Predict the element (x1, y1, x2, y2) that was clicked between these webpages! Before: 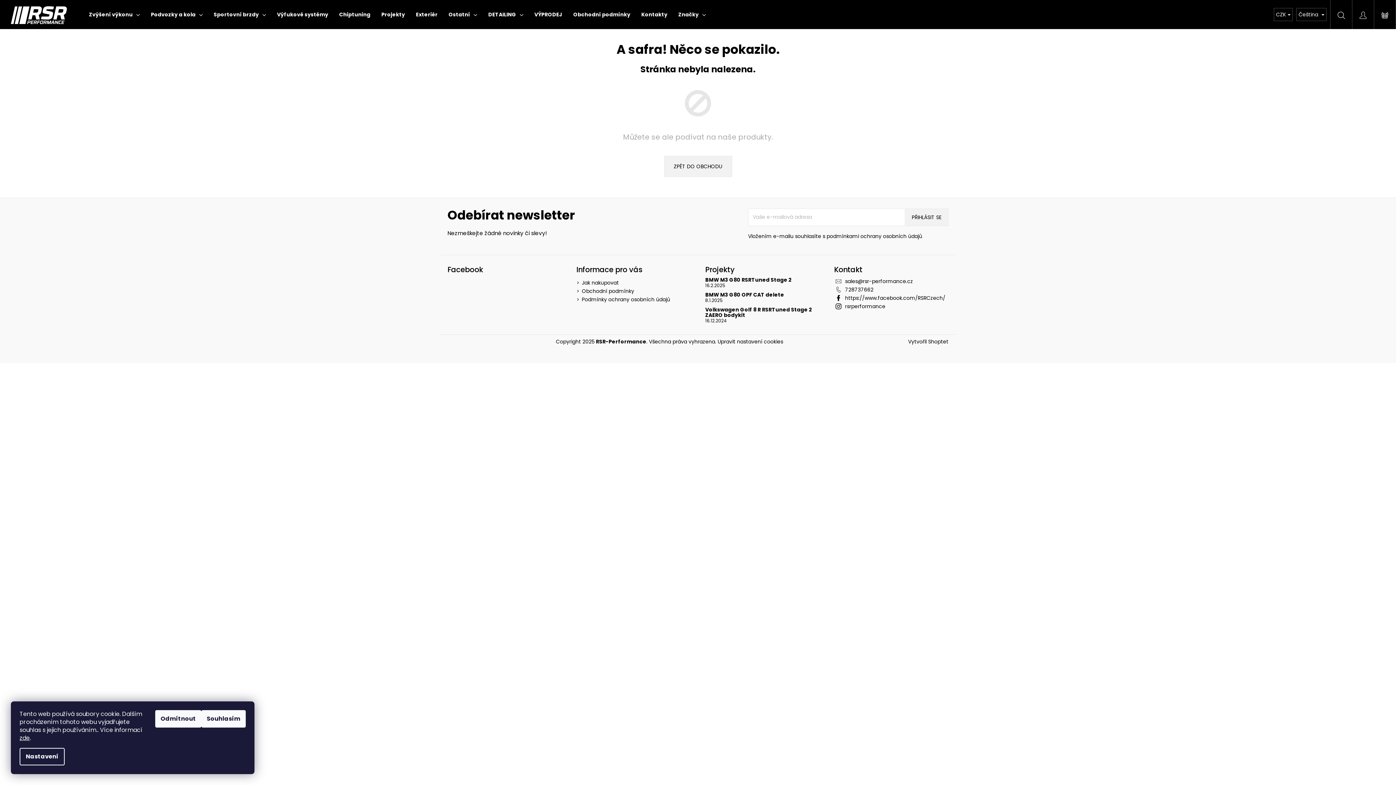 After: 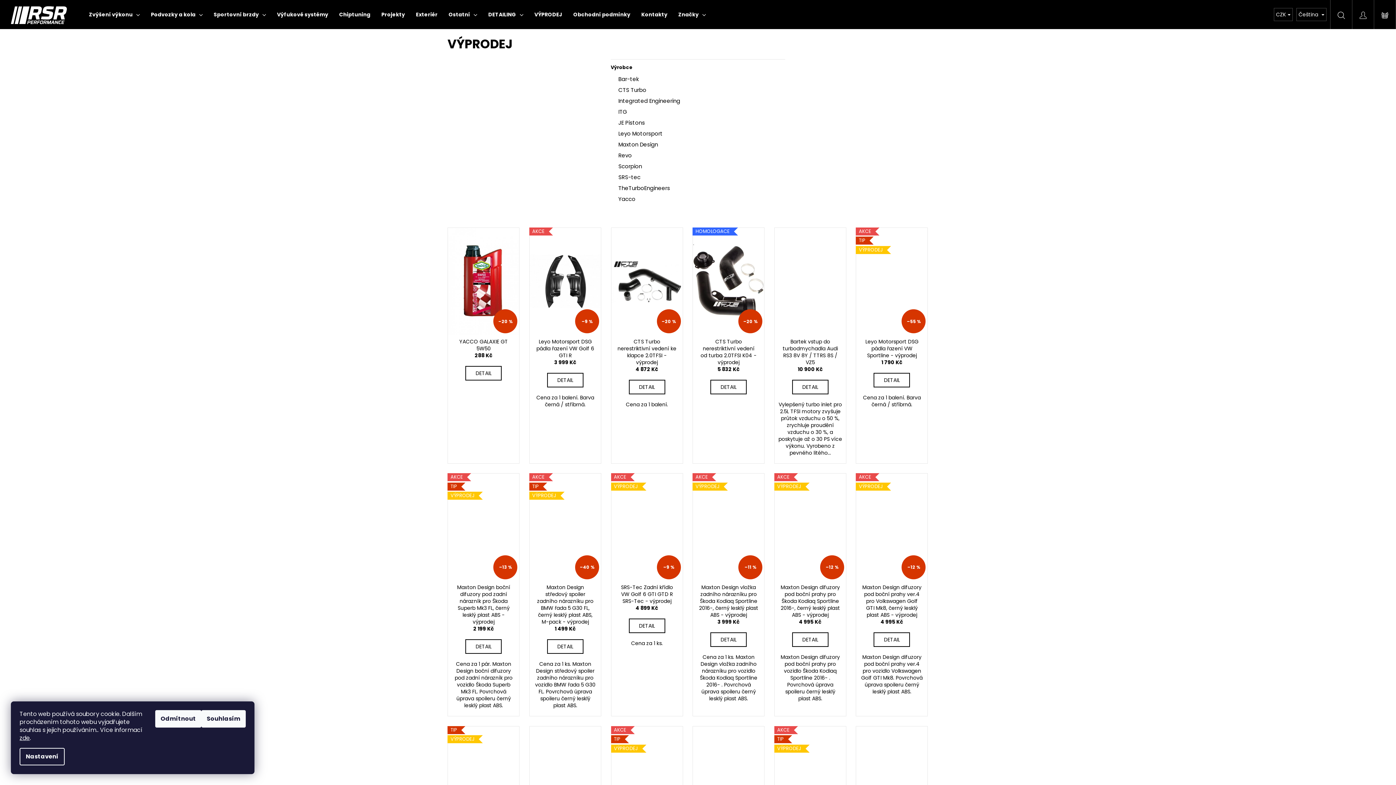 Action: bbox: (529, 0, 568, 29) label: VÝPRODEJ